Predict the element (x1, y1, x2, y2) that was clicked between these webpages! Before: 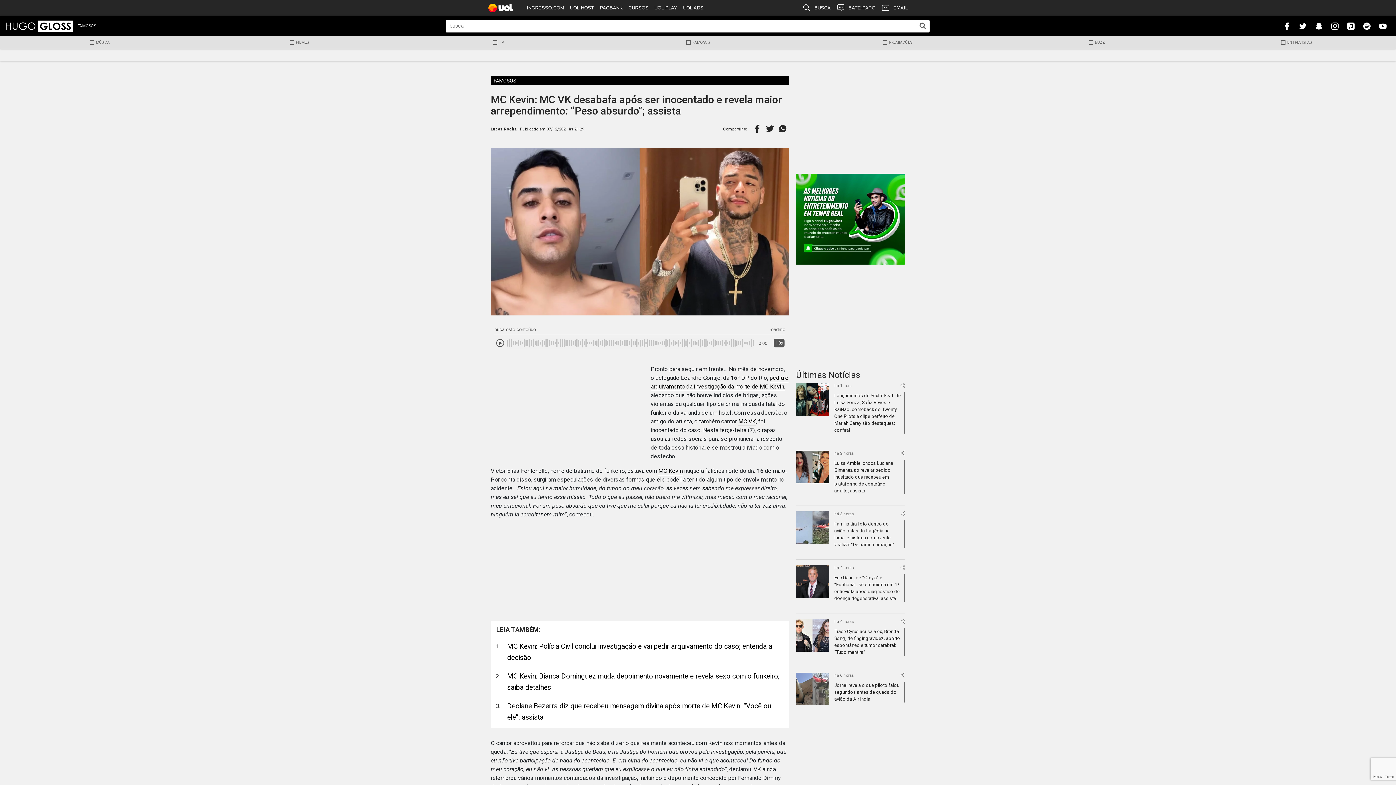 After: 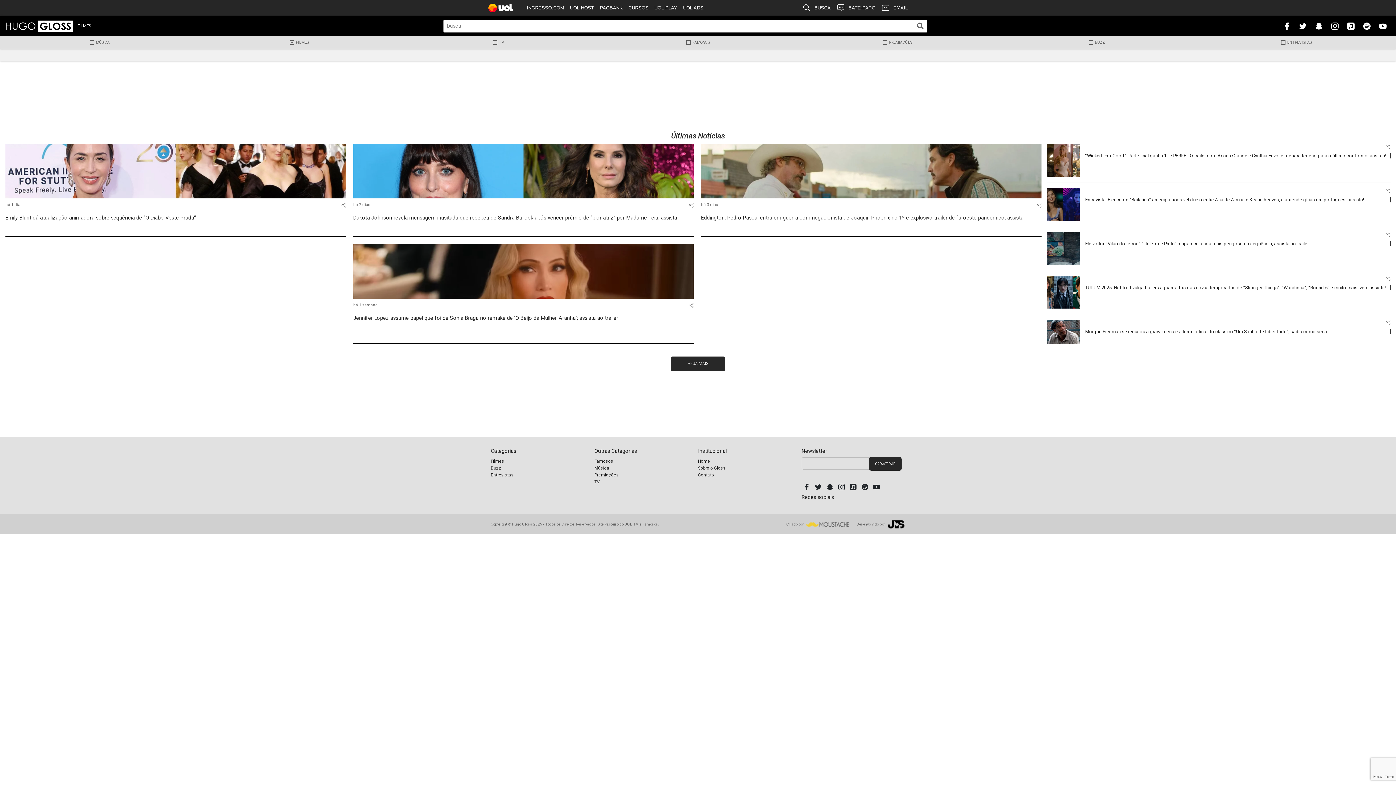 Action: label: FILMES bbox: (199, 36, 398, 48)